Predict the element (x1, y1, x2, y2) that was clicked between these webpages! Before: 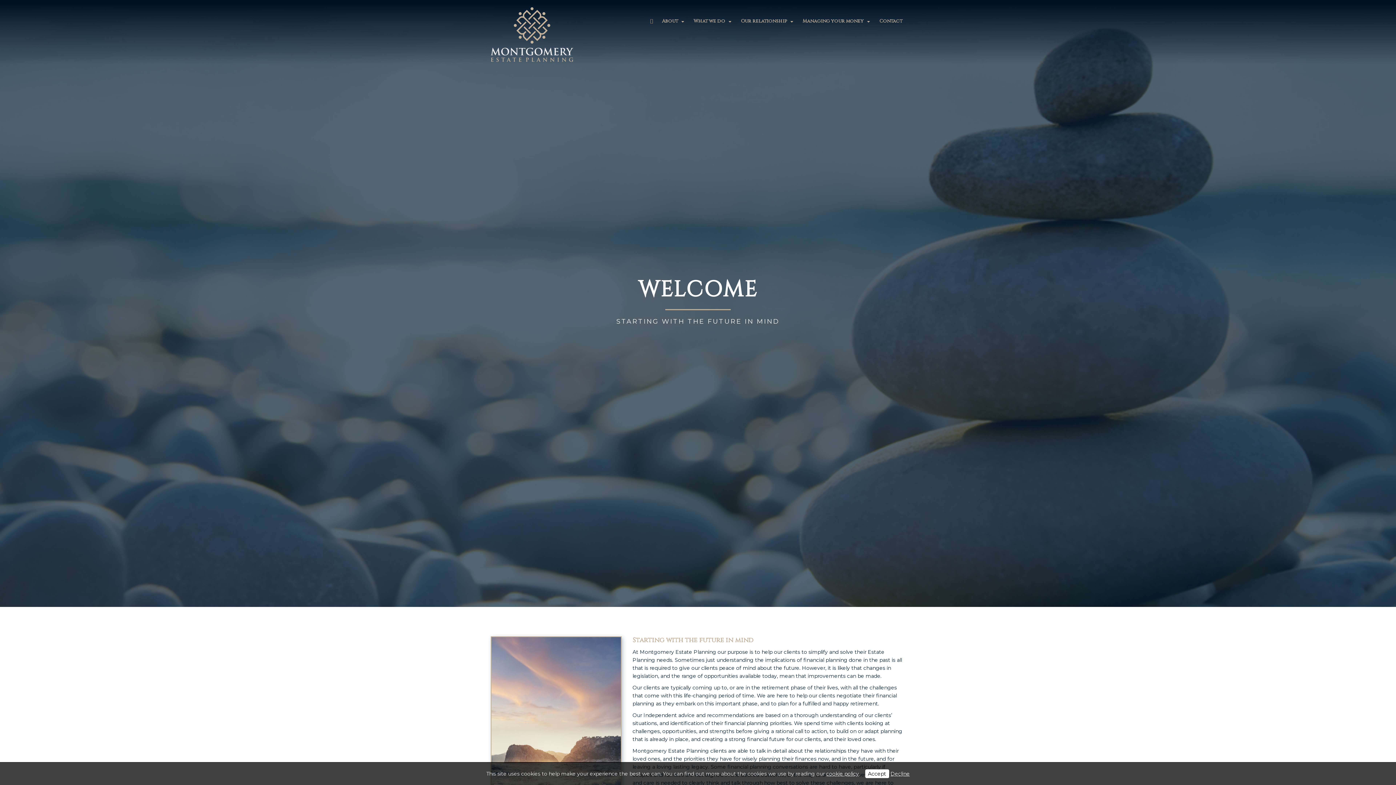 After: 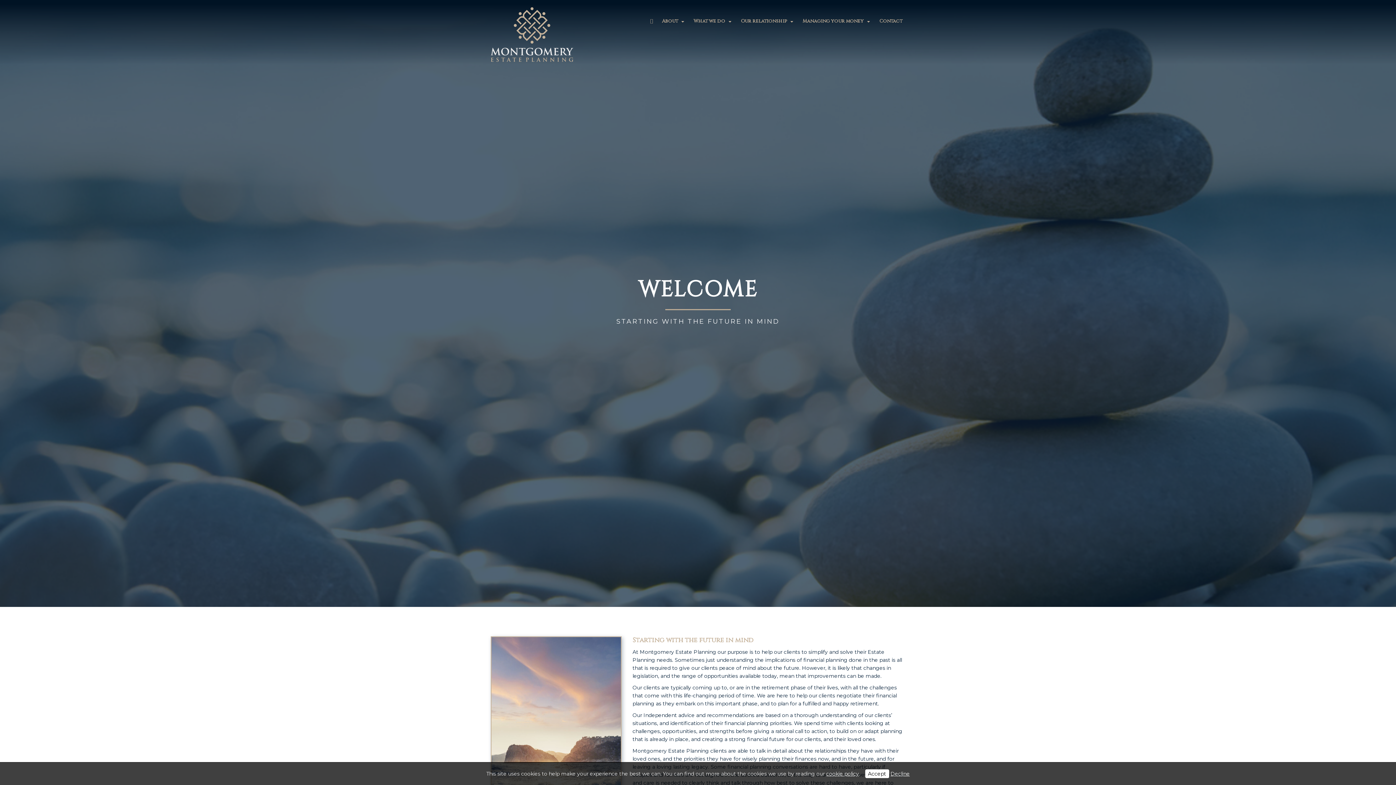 Action: bbox: (490, 7, 573, 61)